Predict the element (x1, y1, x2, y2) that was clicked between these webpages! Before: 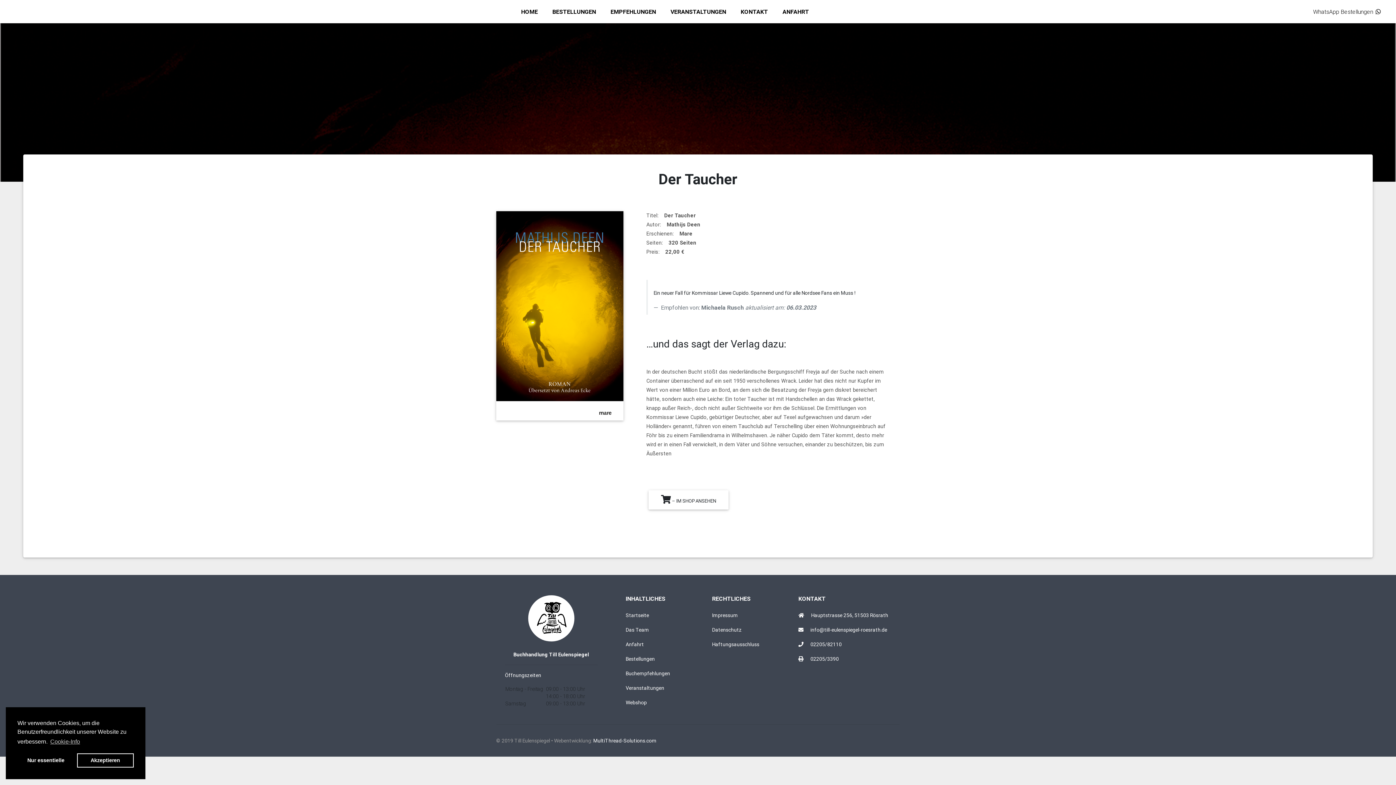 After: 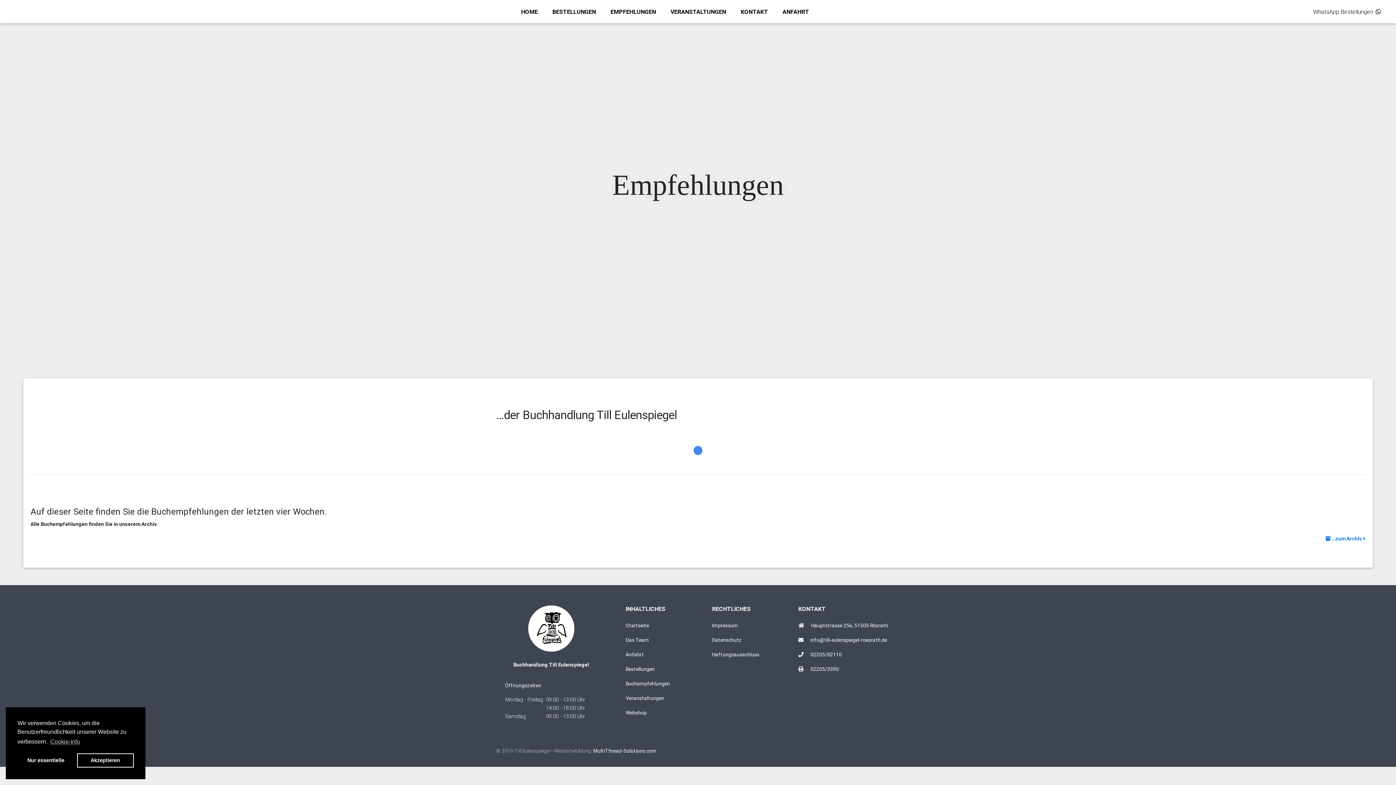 Action: bbox: (625, 670, 670, 677) label: Buchempfehlungen